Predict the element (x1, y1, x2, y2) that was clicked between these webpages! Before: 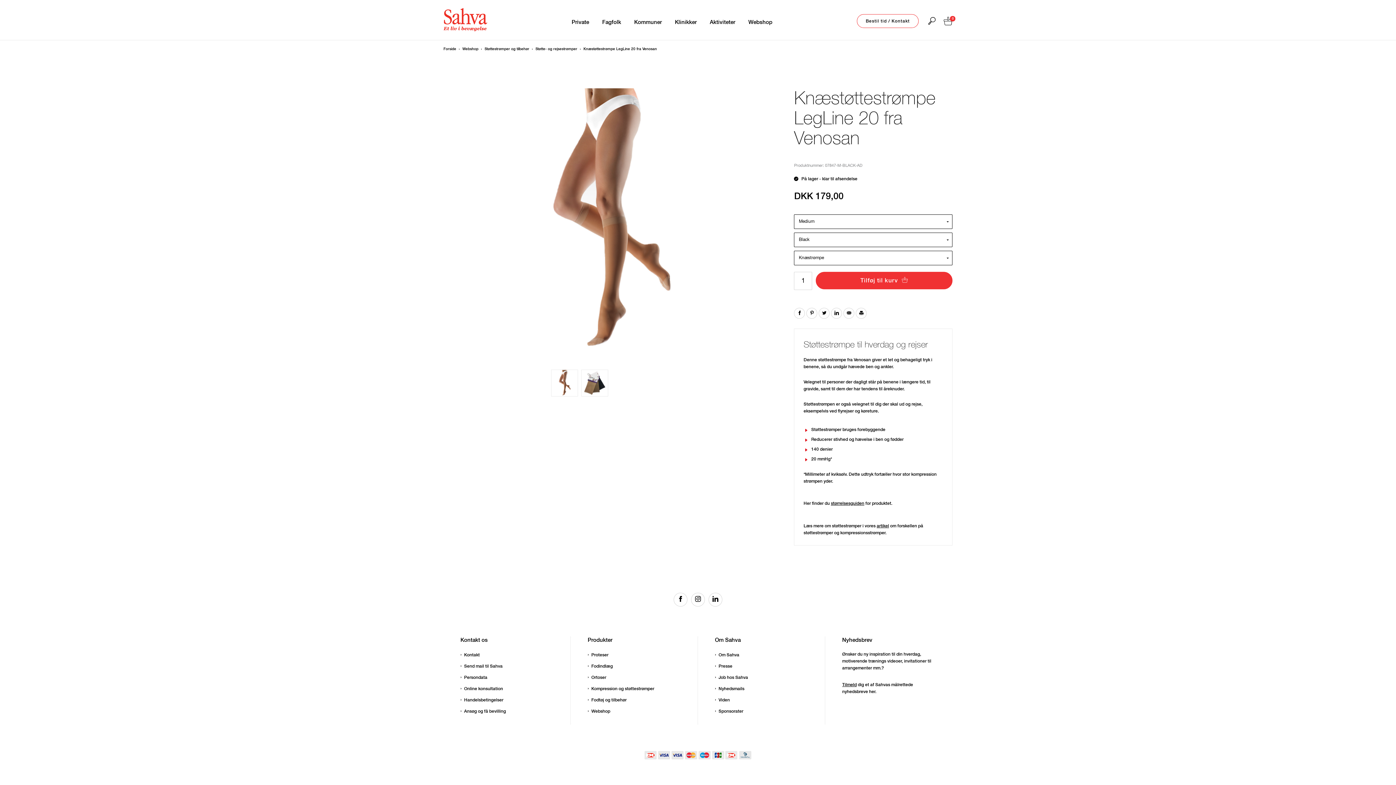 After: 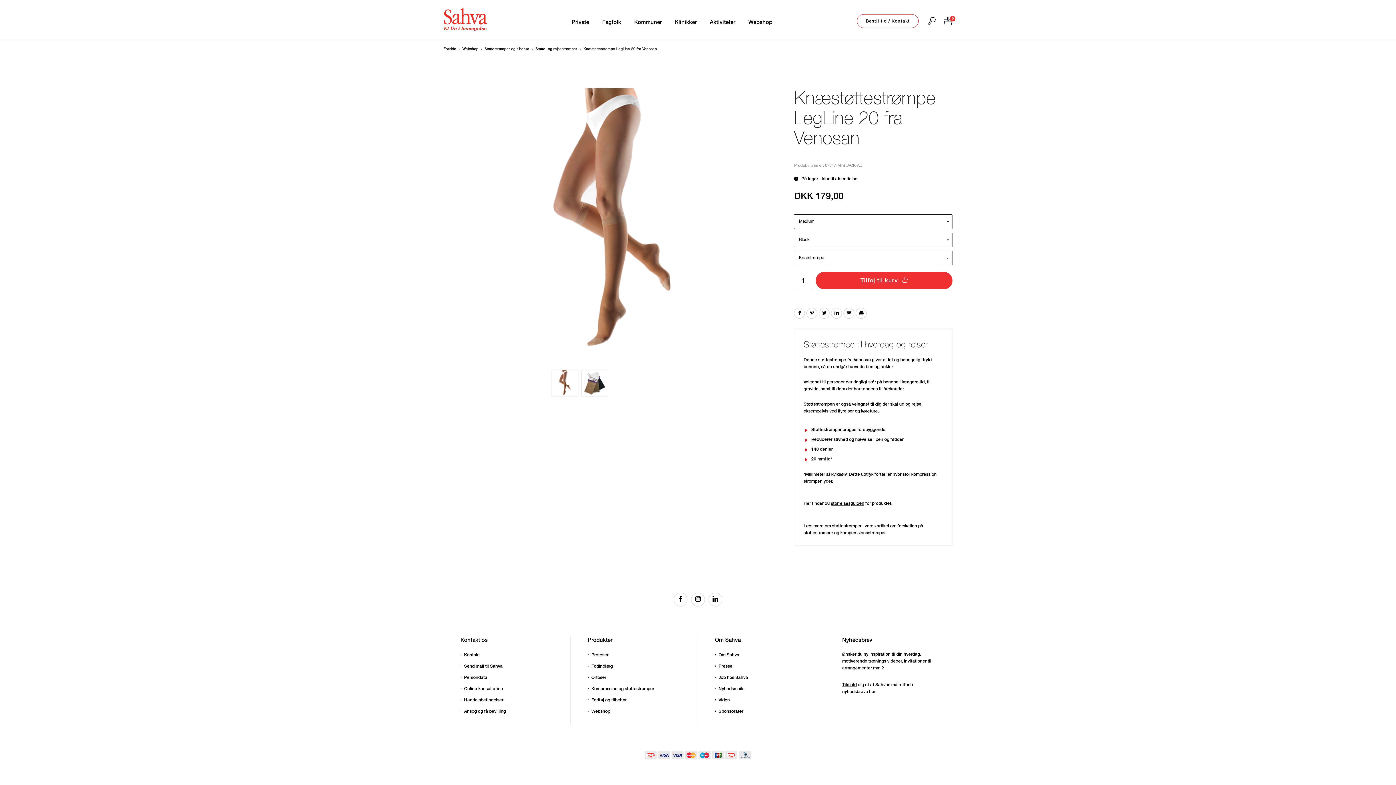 Action: label: instagram bbox: (691, 593, 705, 606)